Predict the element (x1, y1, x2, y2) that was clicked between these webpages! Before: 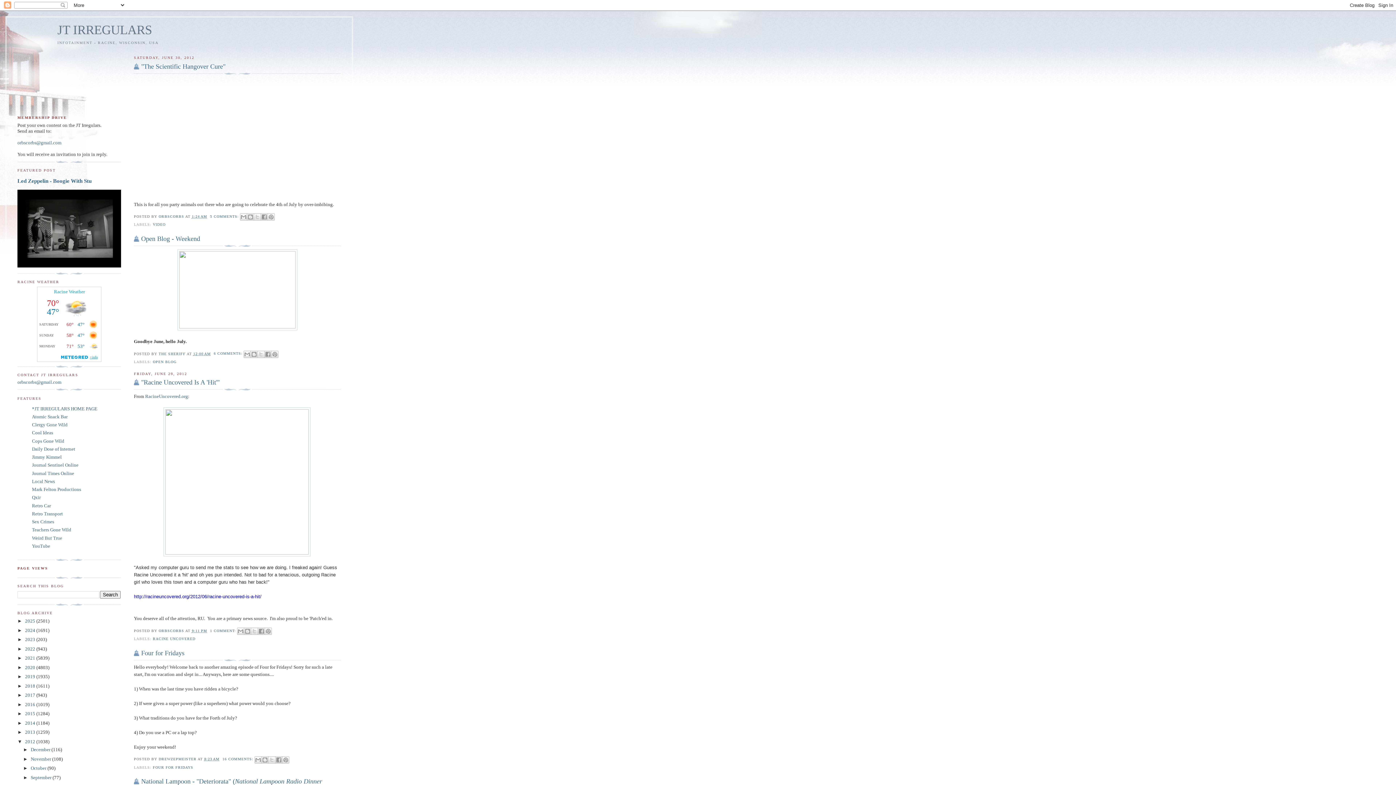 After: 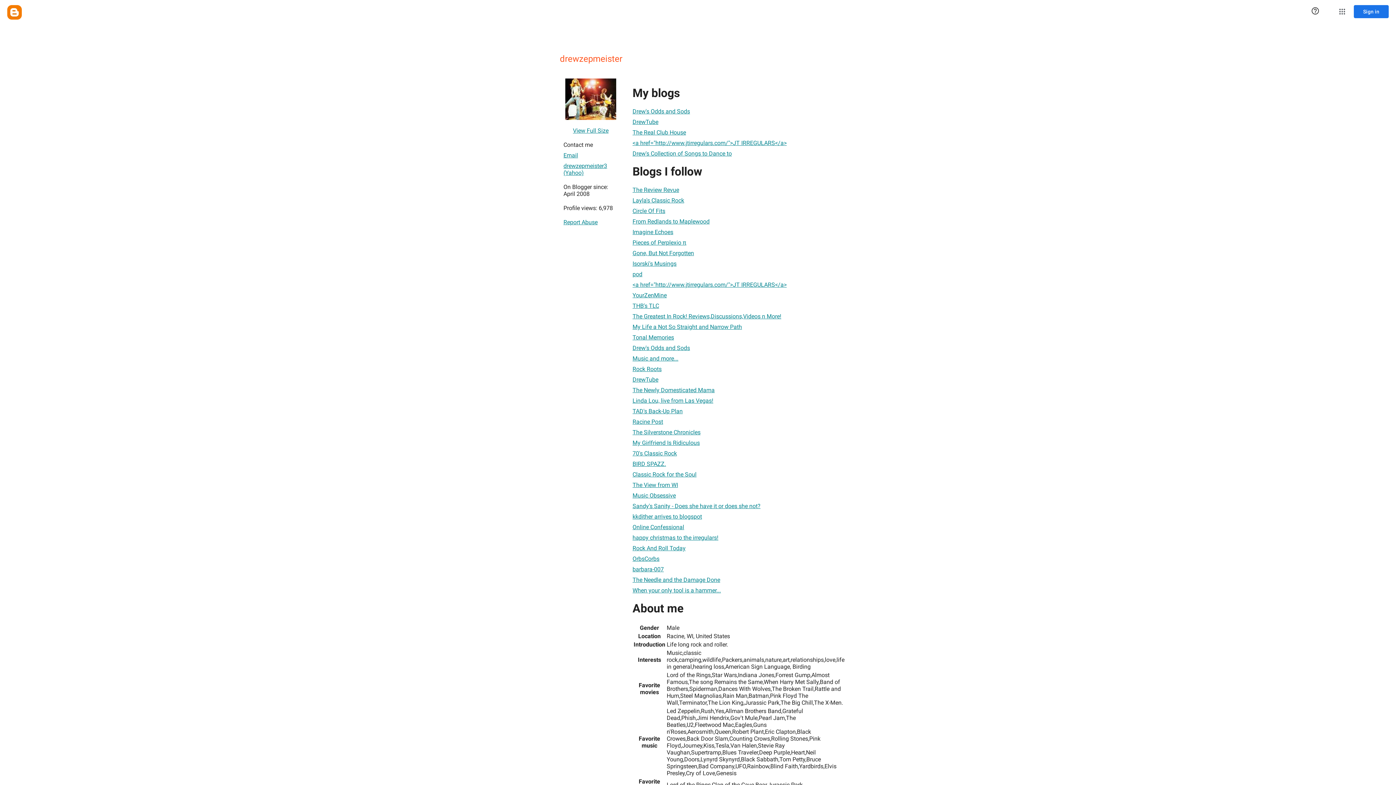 Action: bbox: (158, 757, 197, 761) label: DREWZEPMEISTER 